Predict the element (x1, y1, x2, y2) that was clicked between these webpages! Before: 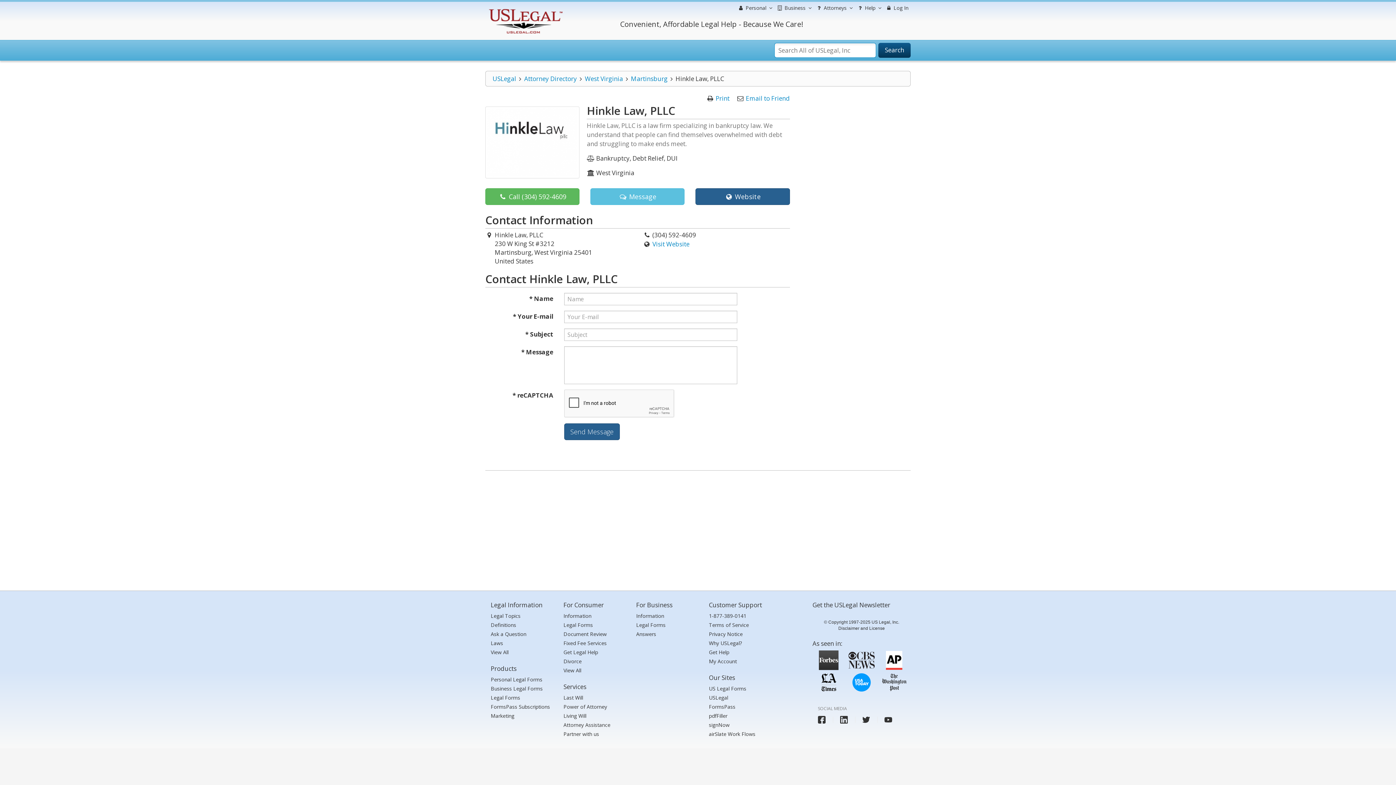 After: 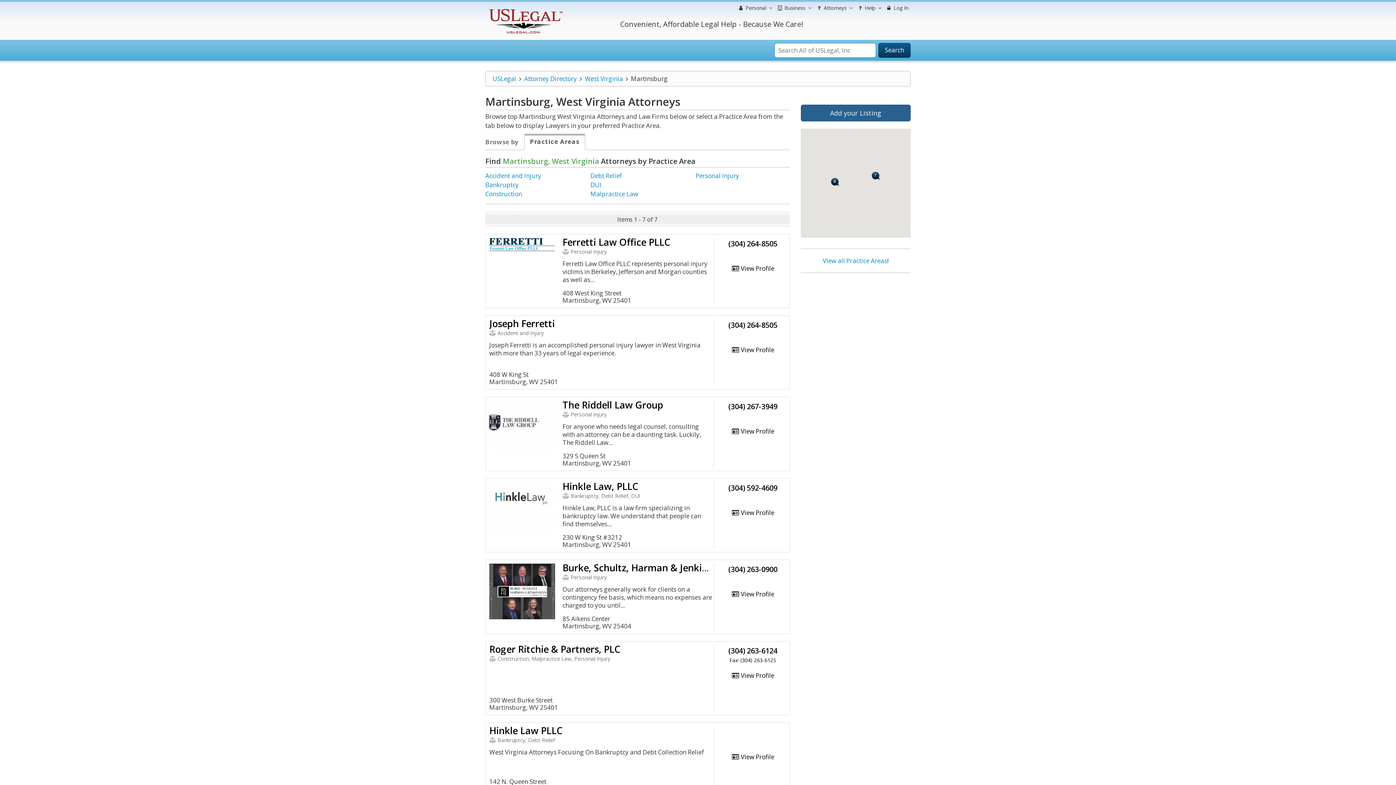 Action: label: Martinsburg bbox: (631, 74, 667, 82)